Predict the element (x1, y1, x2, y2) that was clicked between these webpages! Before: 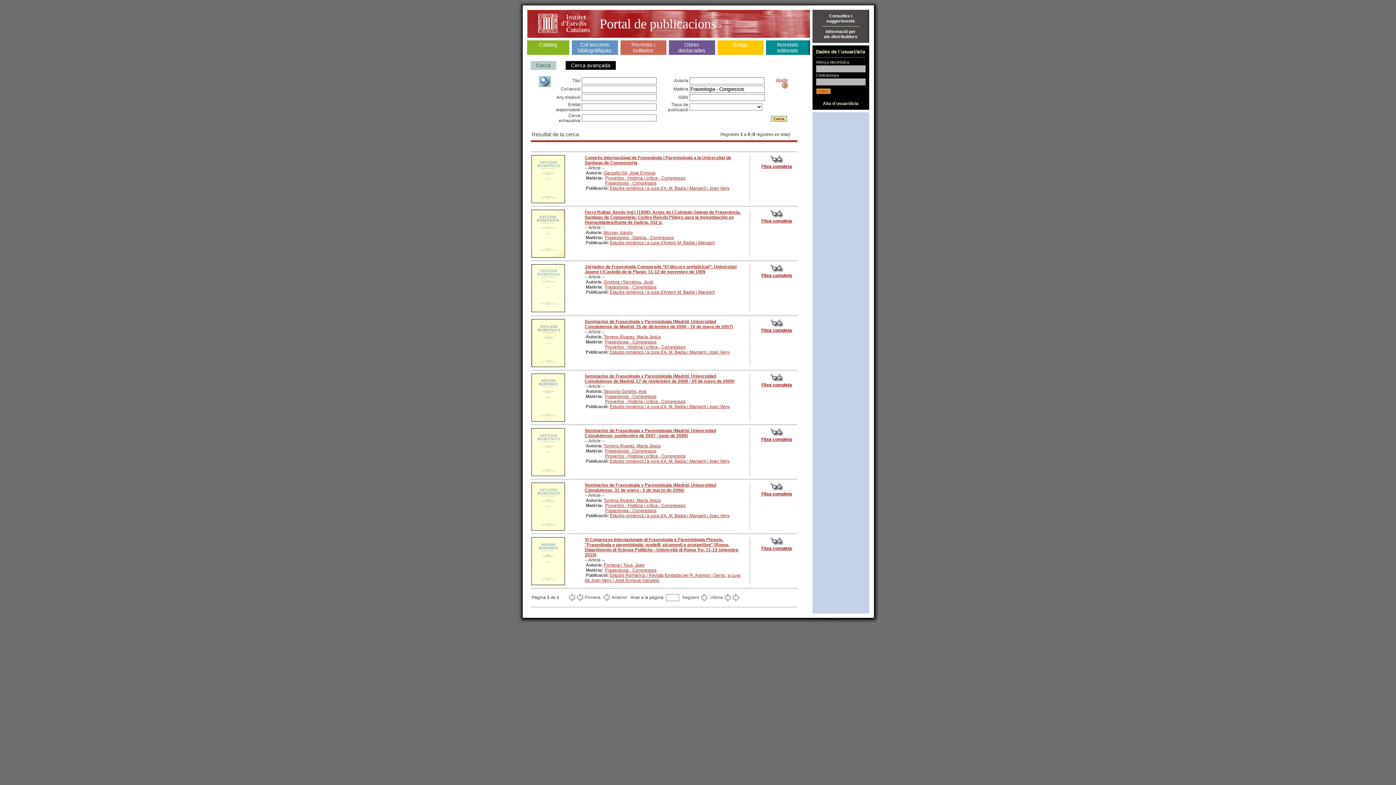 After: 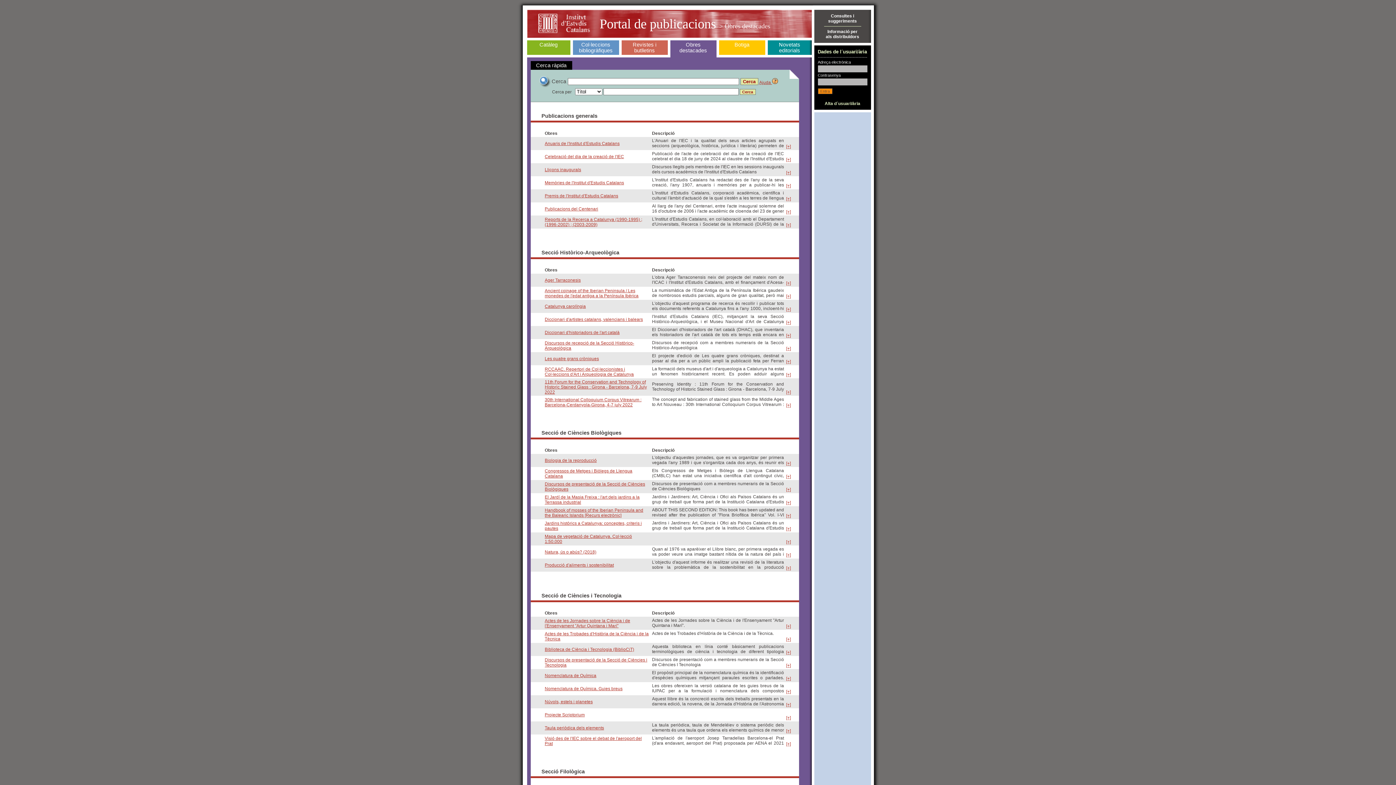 Action: label: Obres
destacades bbox: (678, 41, 705, 53)